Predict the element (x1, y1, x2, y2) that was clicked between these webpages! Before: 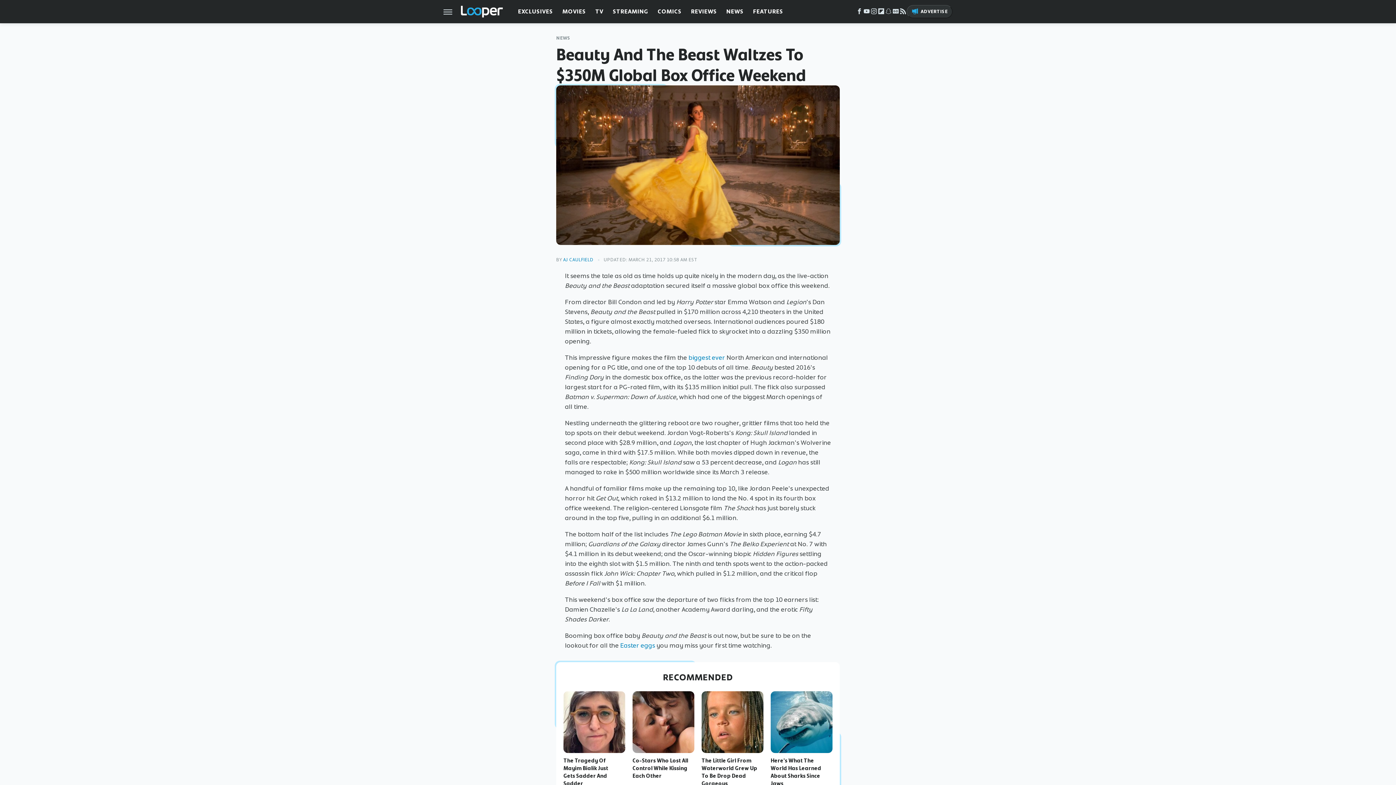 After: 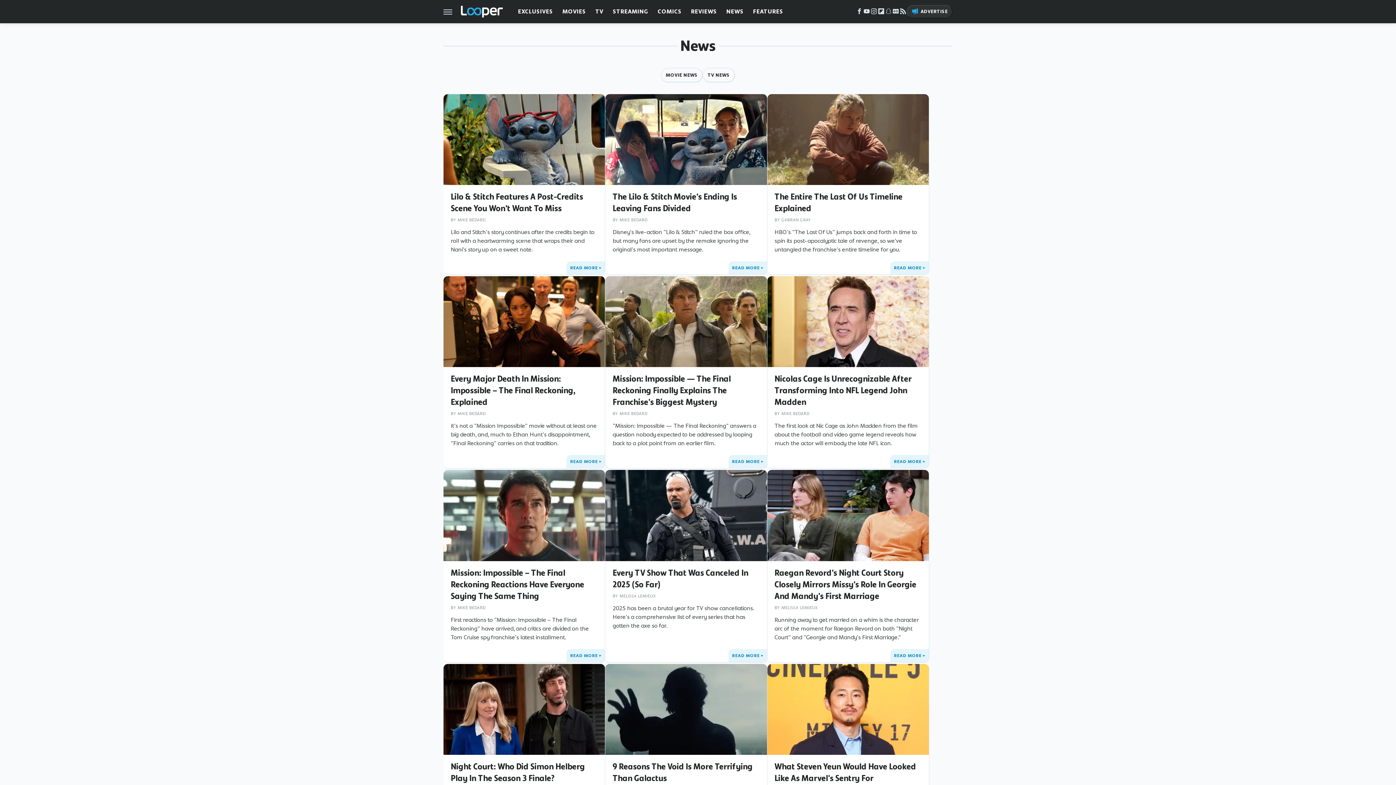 Action: label: NEWS bbox: (556, 35, 570, 40)